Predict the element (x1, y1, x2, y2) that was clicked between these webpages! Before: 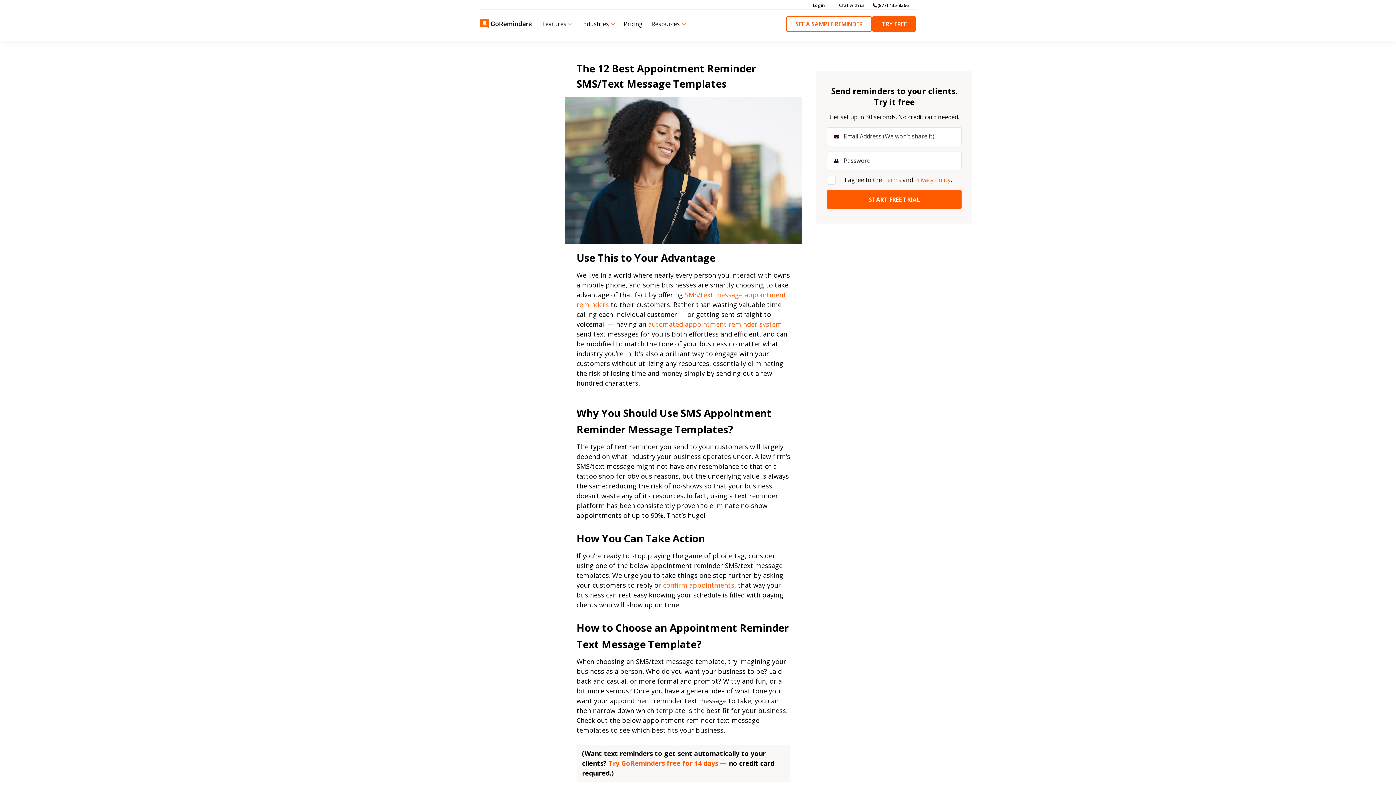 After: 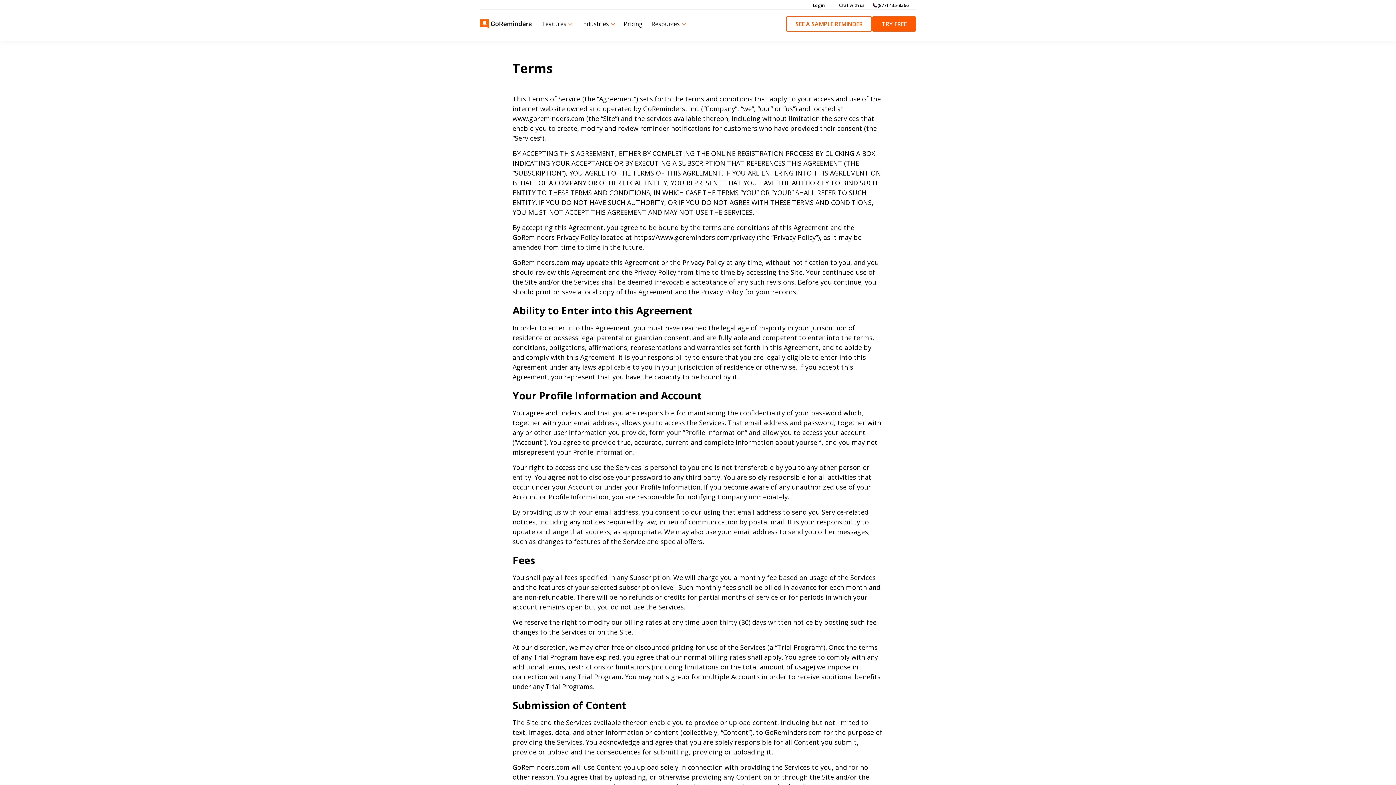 Action: label: Terms bbox: (883, 176, 901, 184)